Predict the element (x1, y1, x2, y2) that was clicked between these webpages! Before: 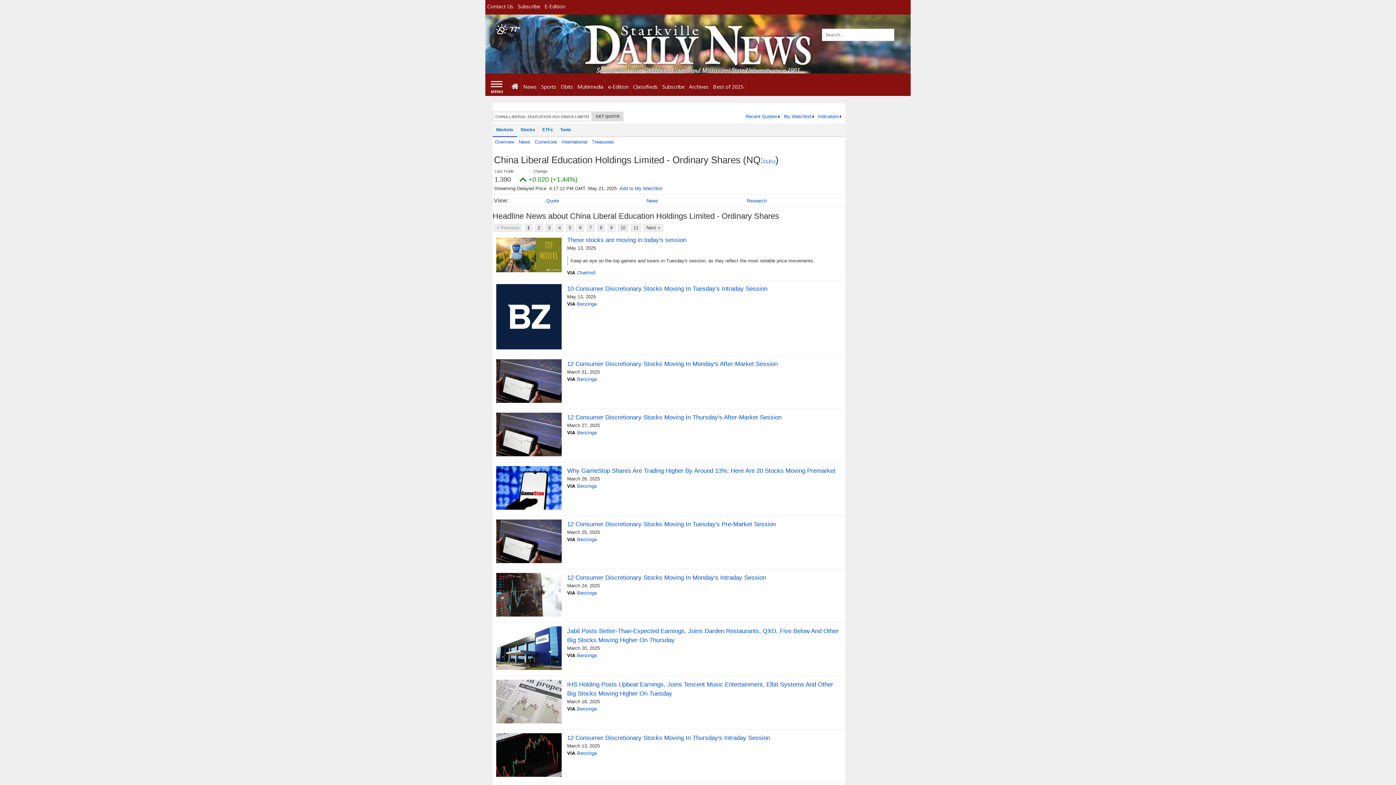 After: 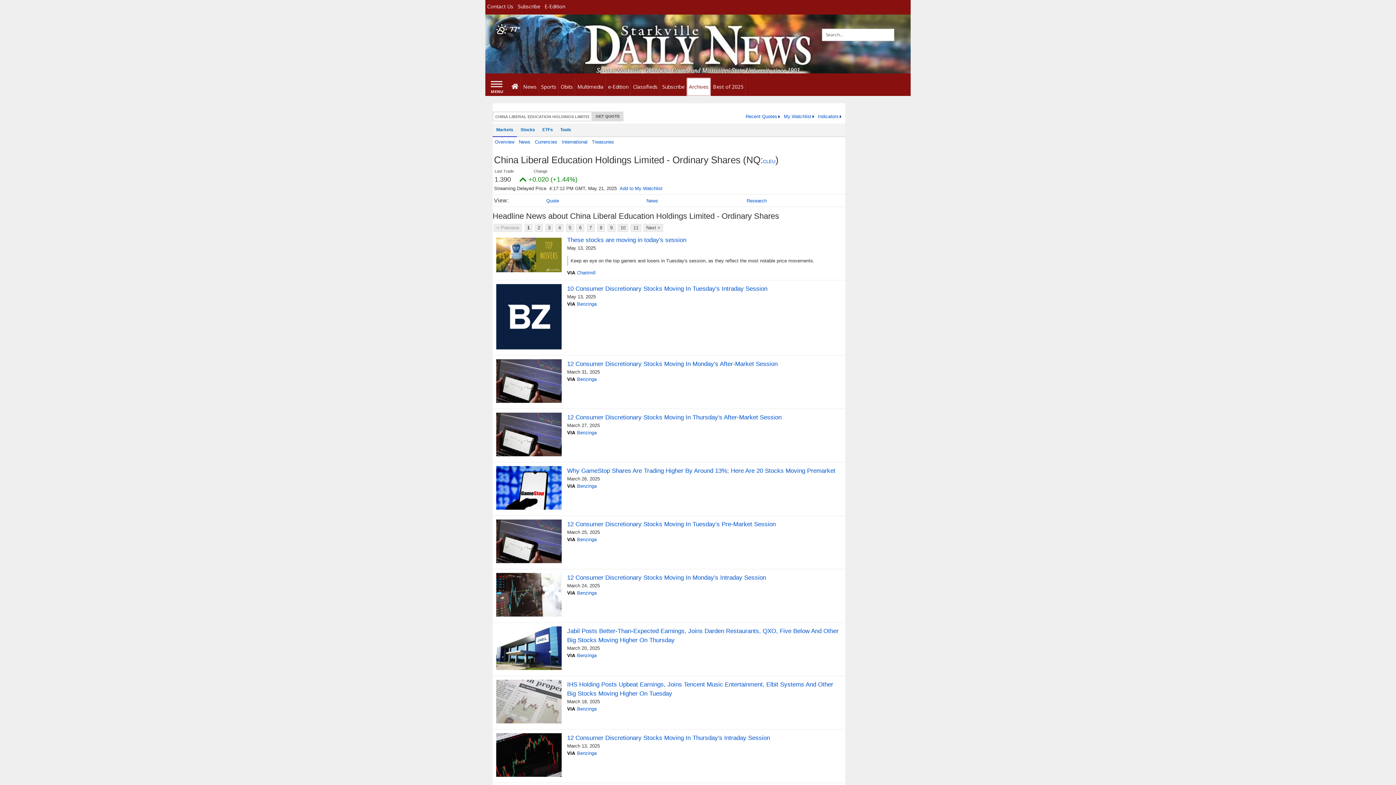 Action: bbox: (687, 77, 711, 96) label: Archives